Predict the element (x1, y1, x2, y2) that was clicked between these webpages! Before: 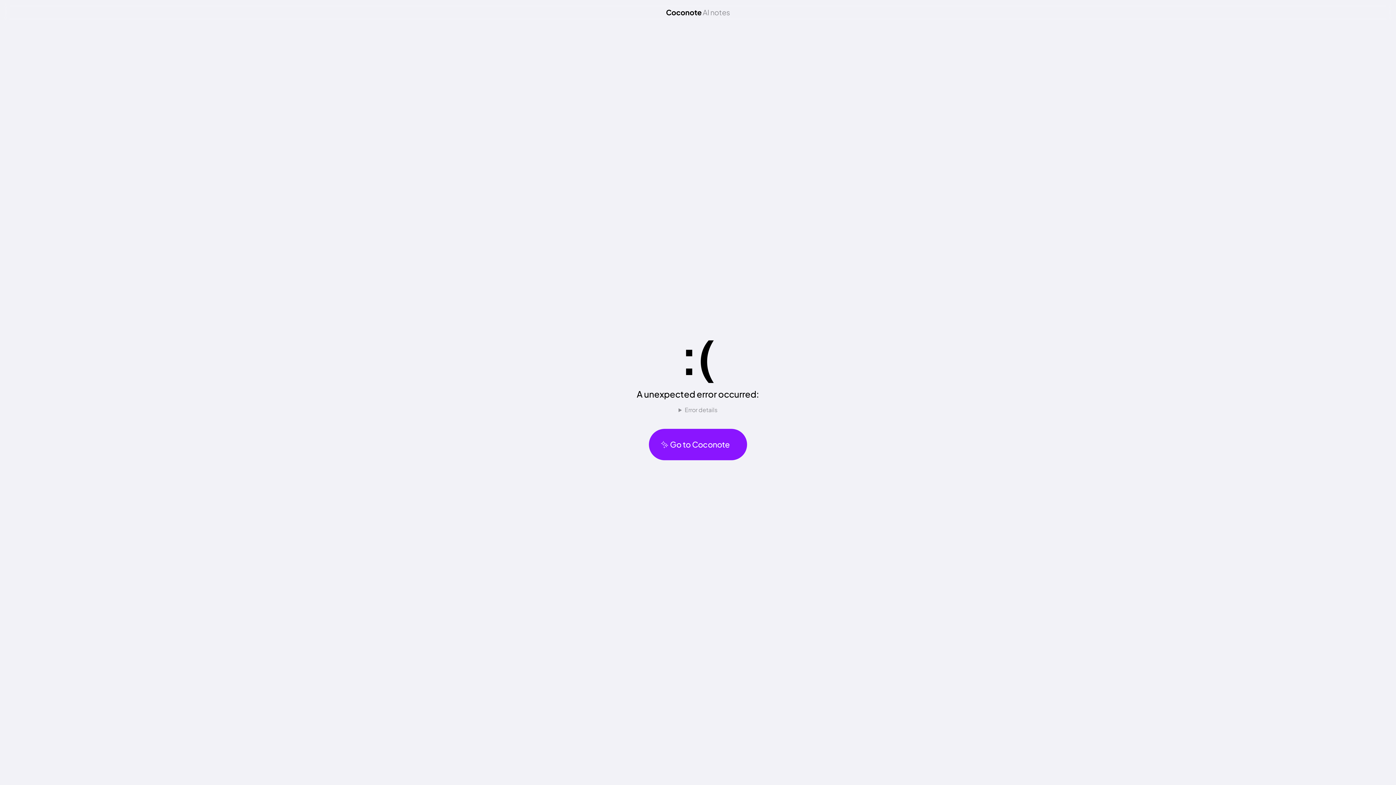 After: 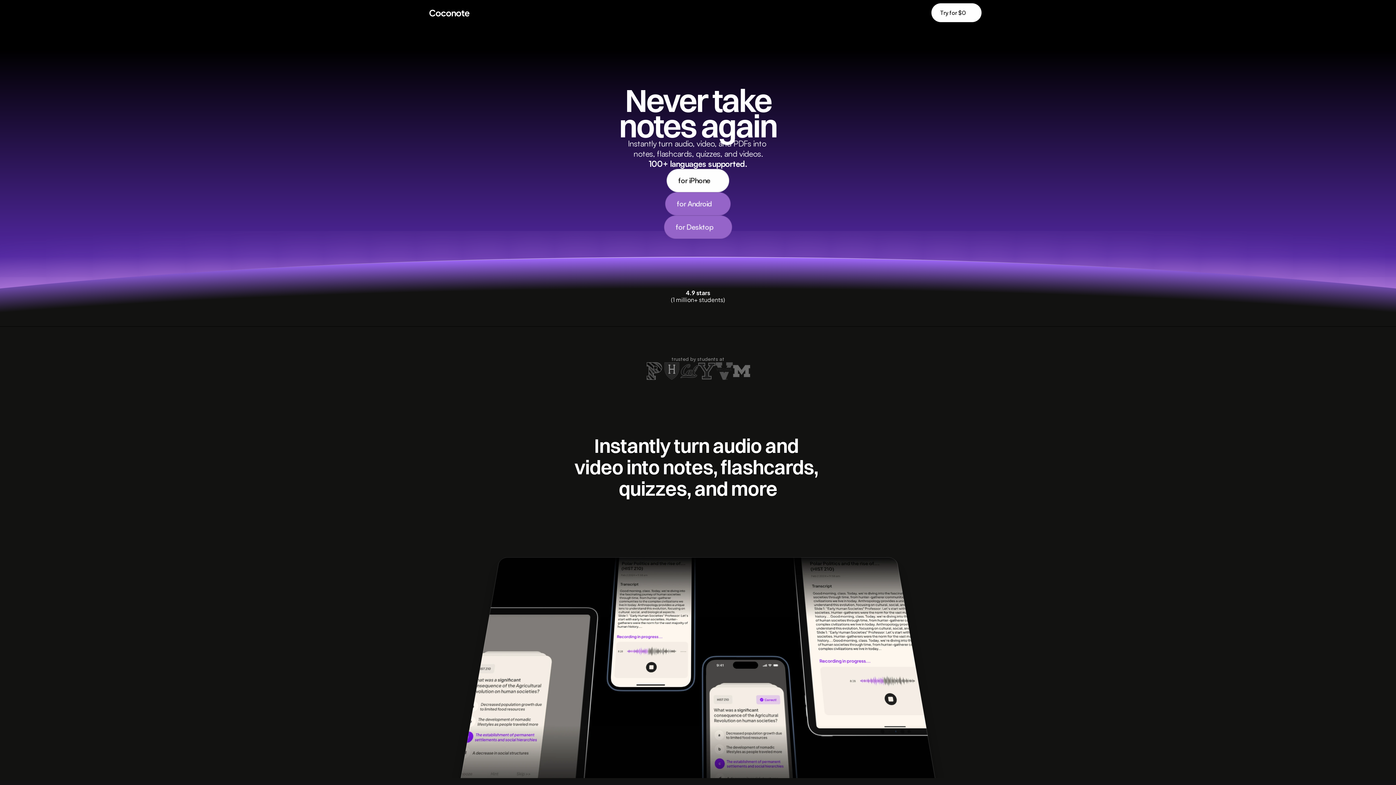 Action: bbox: (661, 429, 734, 438) label: ✨ Go to Coconote